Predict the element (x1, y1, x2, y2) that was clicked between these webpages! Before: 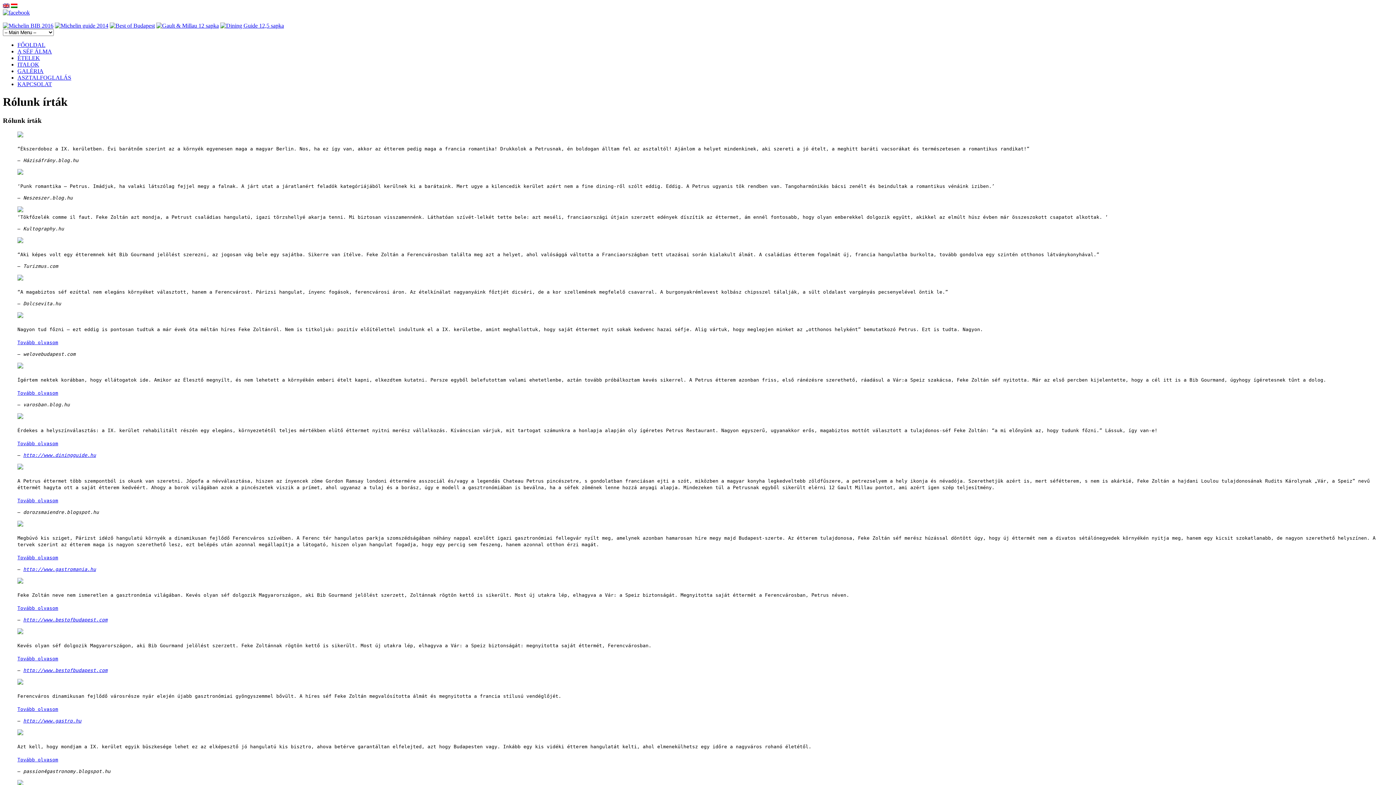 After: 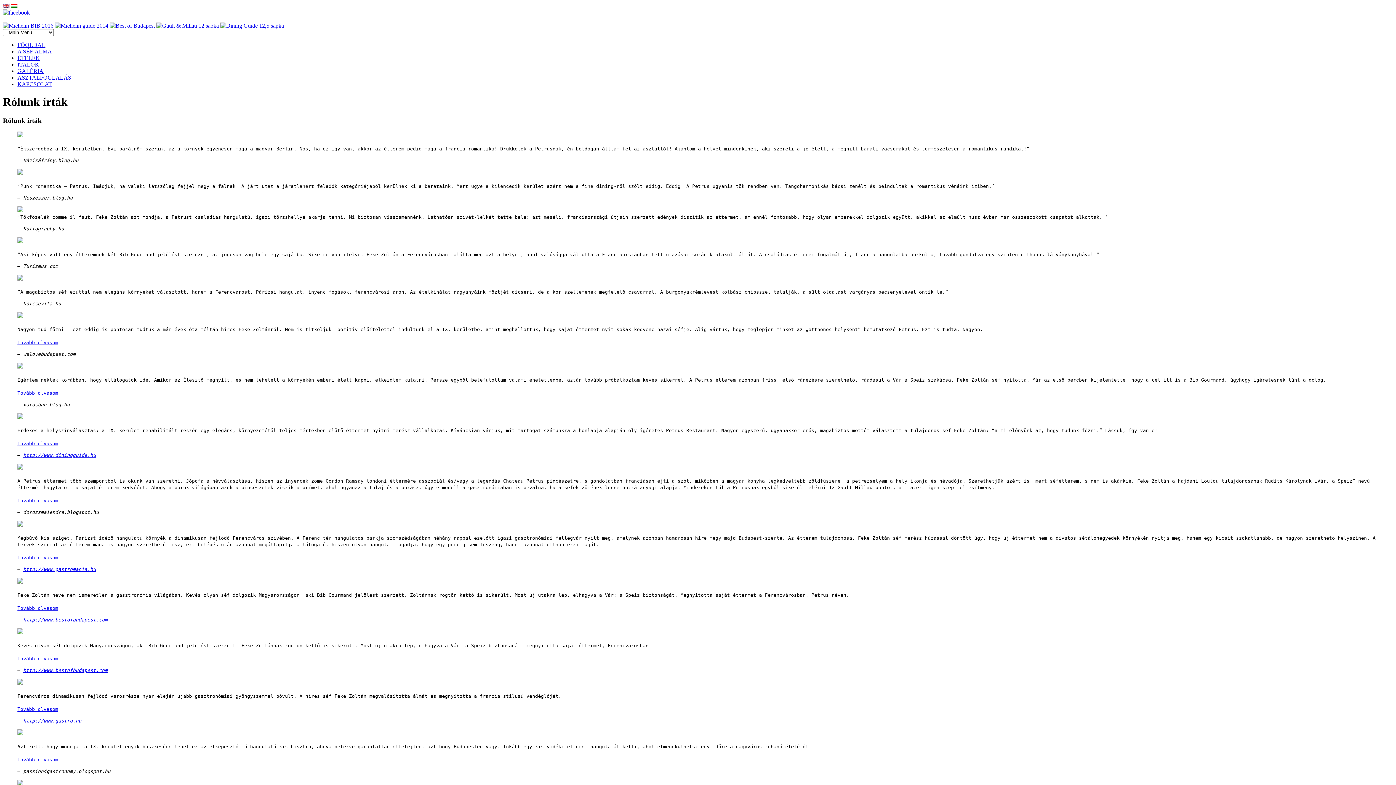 Action: label: Tovább olvasom bbox: (17, 605, 58, 611)